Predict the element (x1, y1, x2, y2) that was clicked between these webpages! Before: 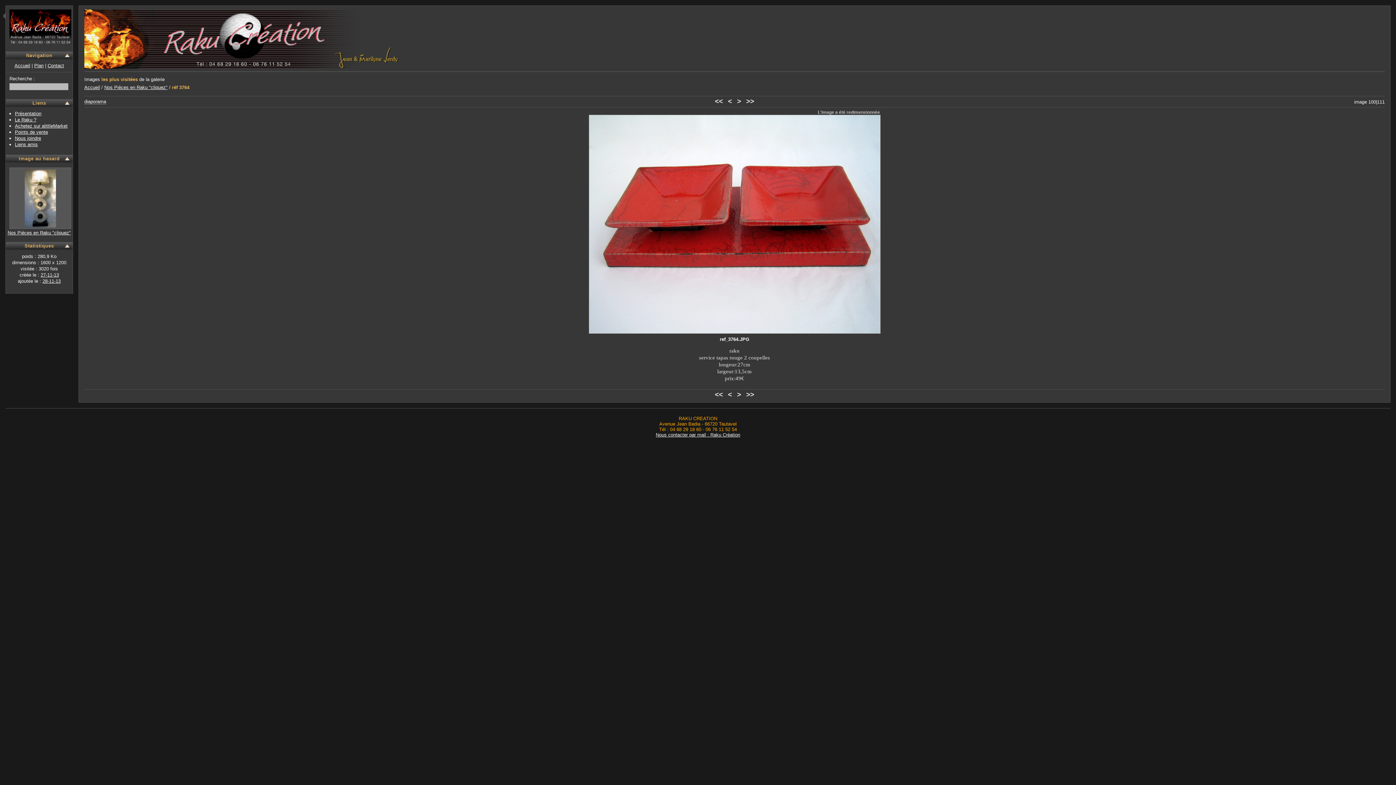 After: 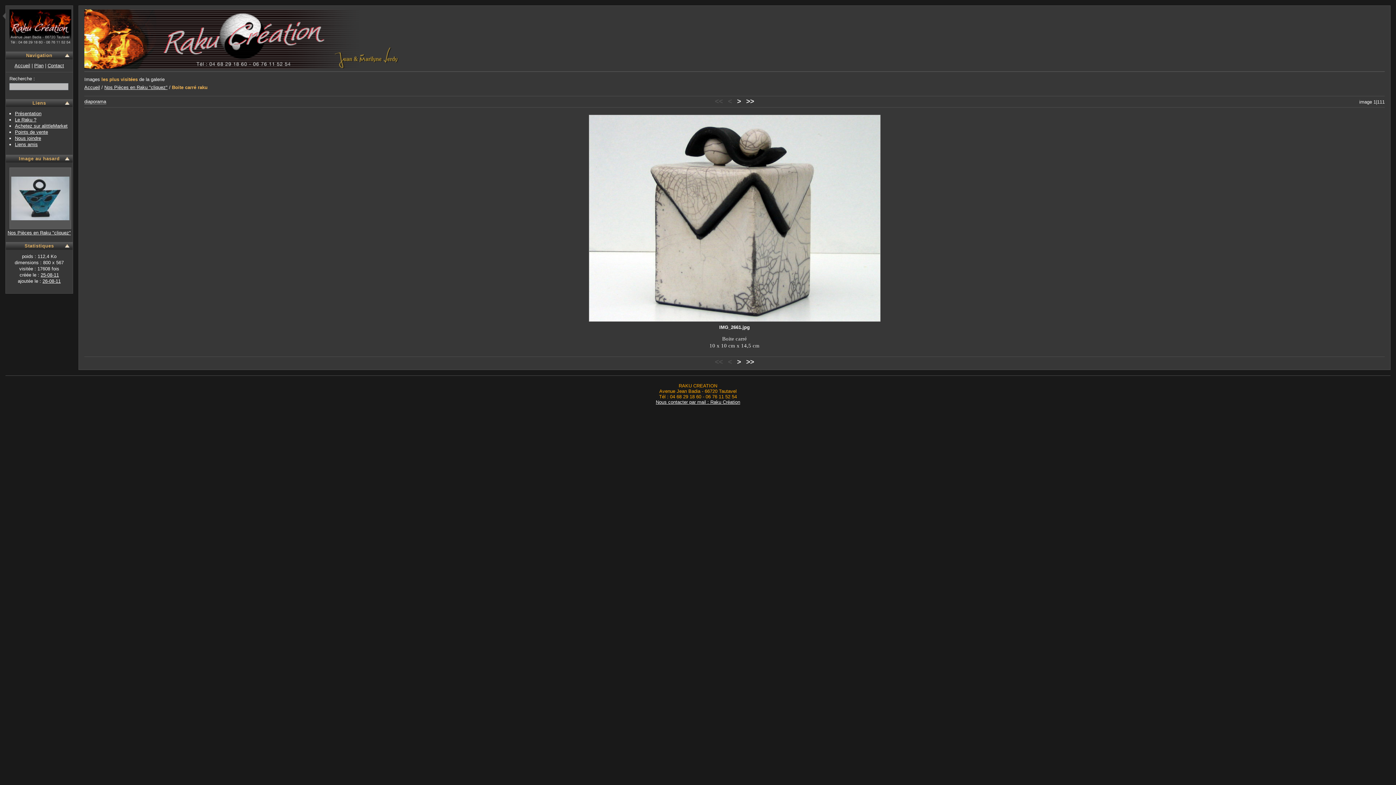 Action: bbox: (715, 390, 723, 398) label: <<